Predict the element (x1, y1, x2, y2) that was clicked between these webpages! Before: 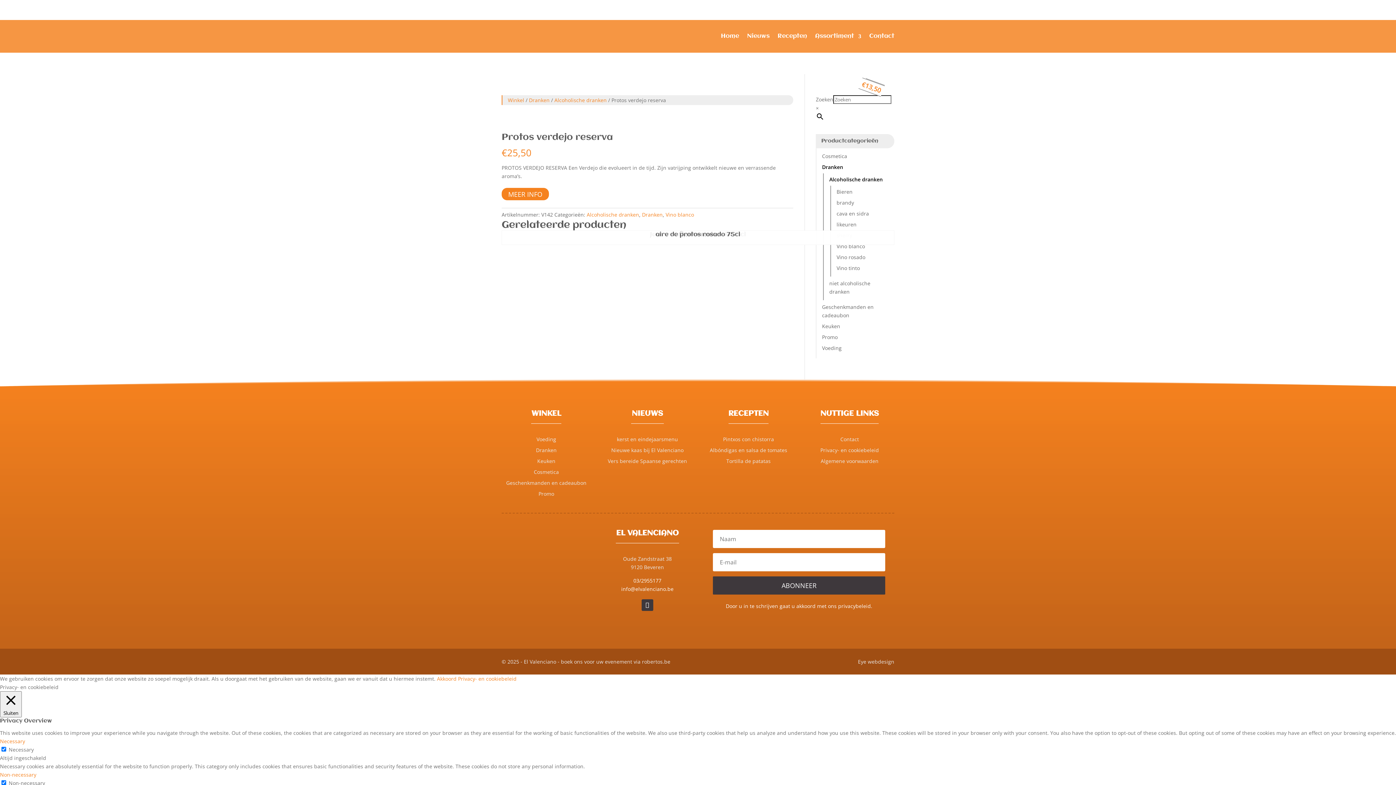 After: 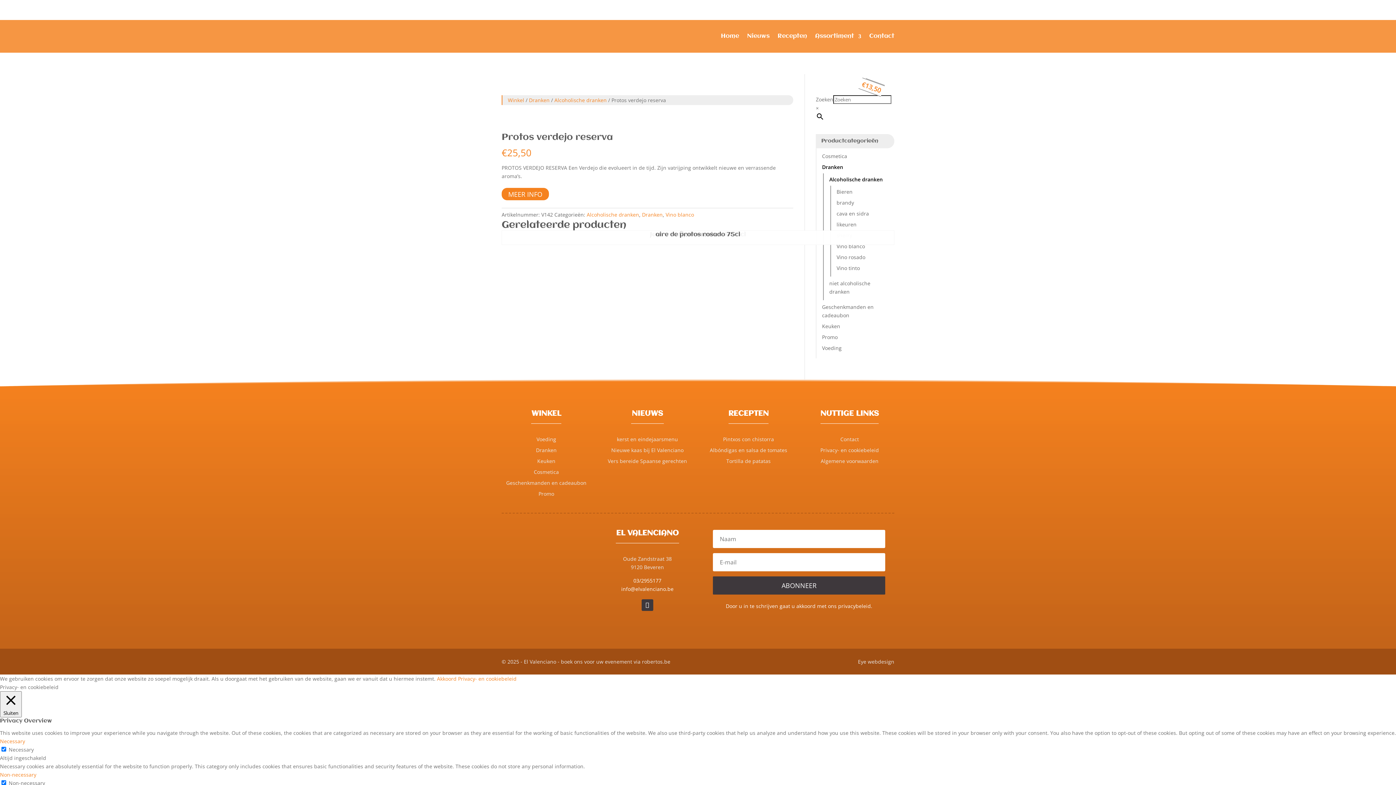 Action: label: Akkoord bbox: (437, 675, 456, 682)